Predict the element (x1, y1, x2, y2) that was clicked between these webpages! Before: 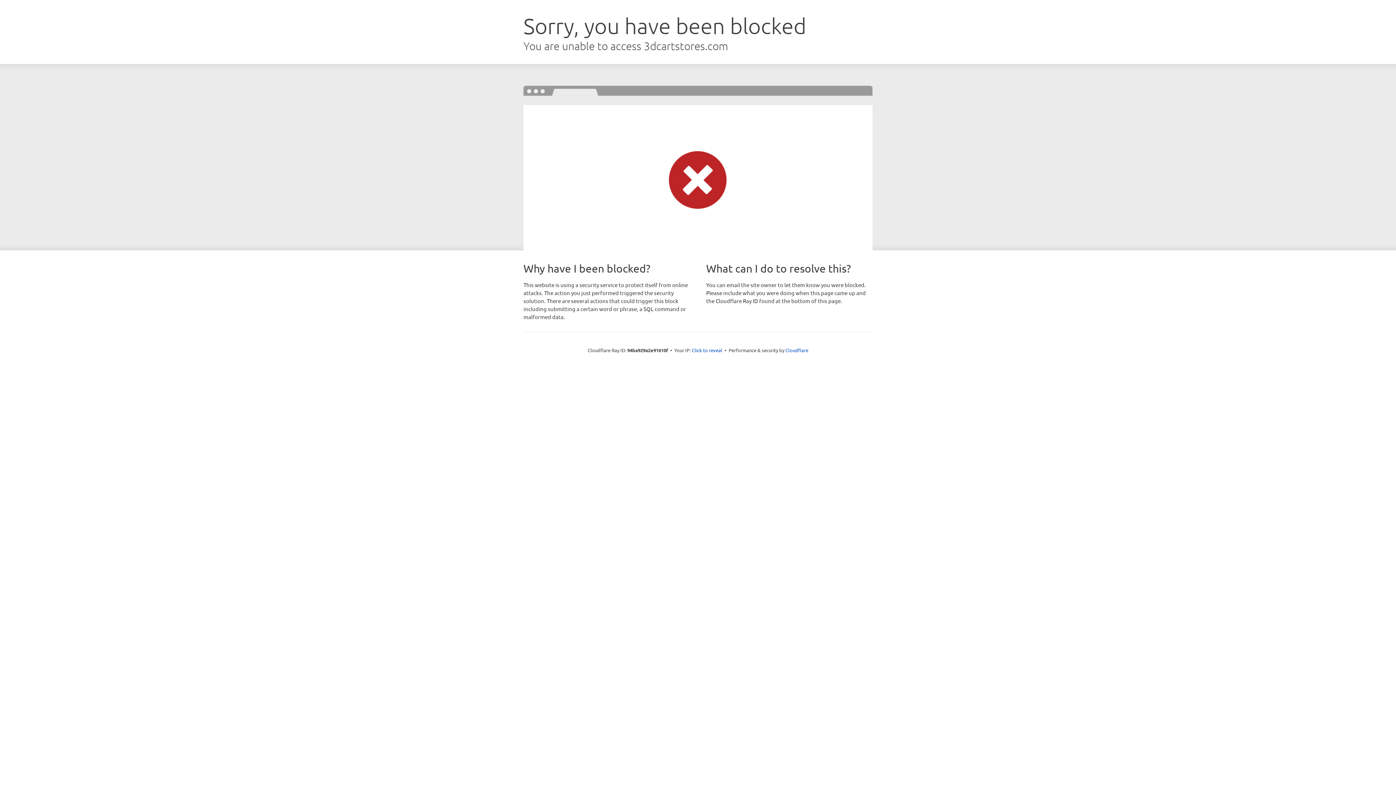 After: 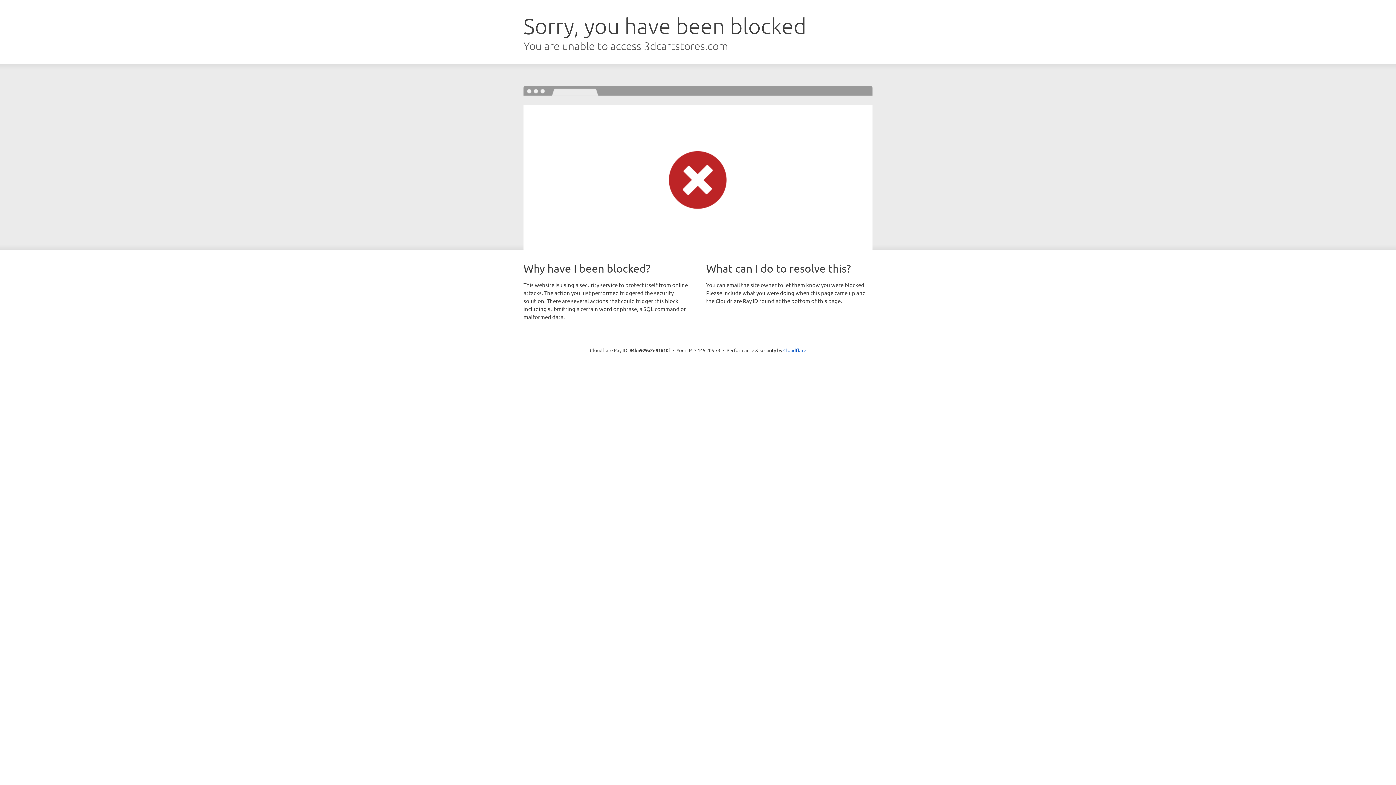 Action: bbox: (692, 346, 722, 353) label: Click to reveal